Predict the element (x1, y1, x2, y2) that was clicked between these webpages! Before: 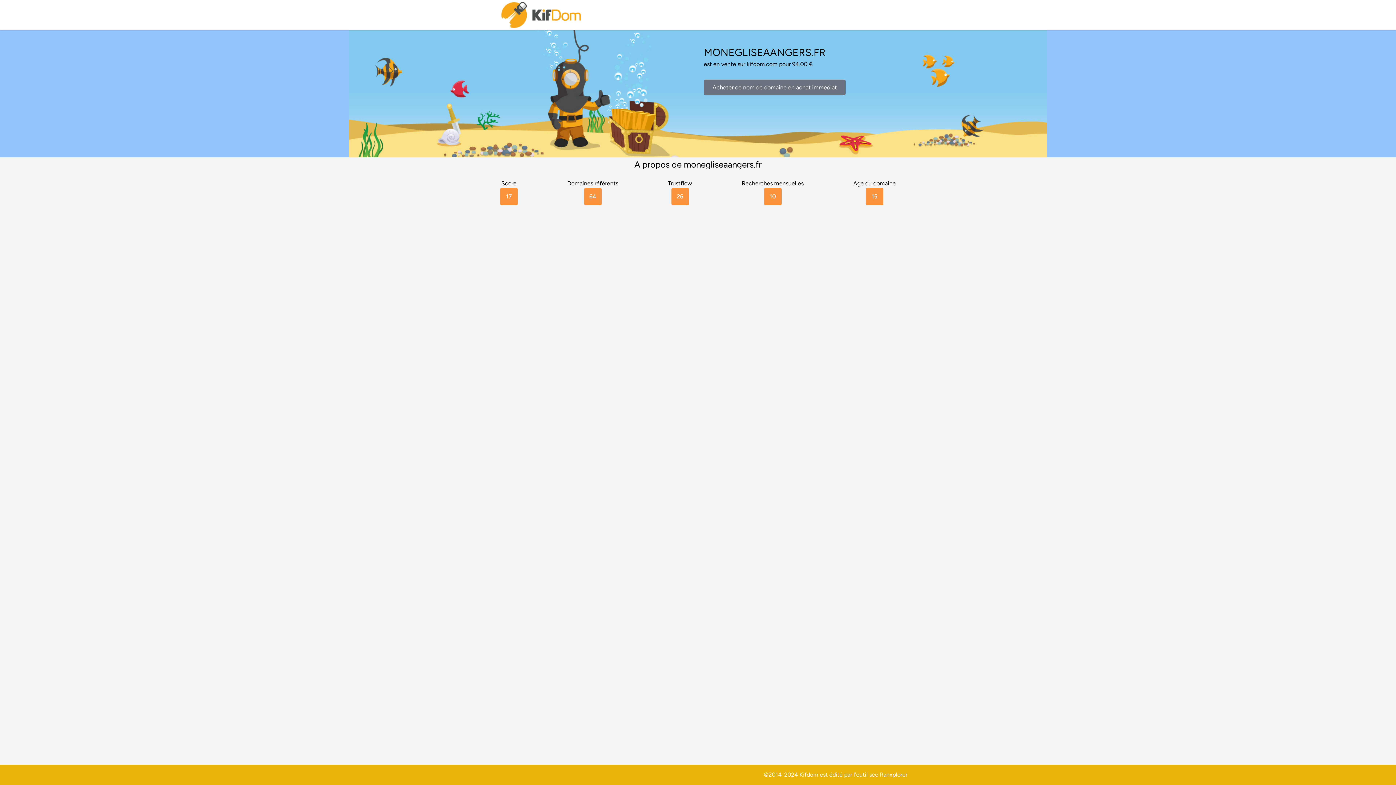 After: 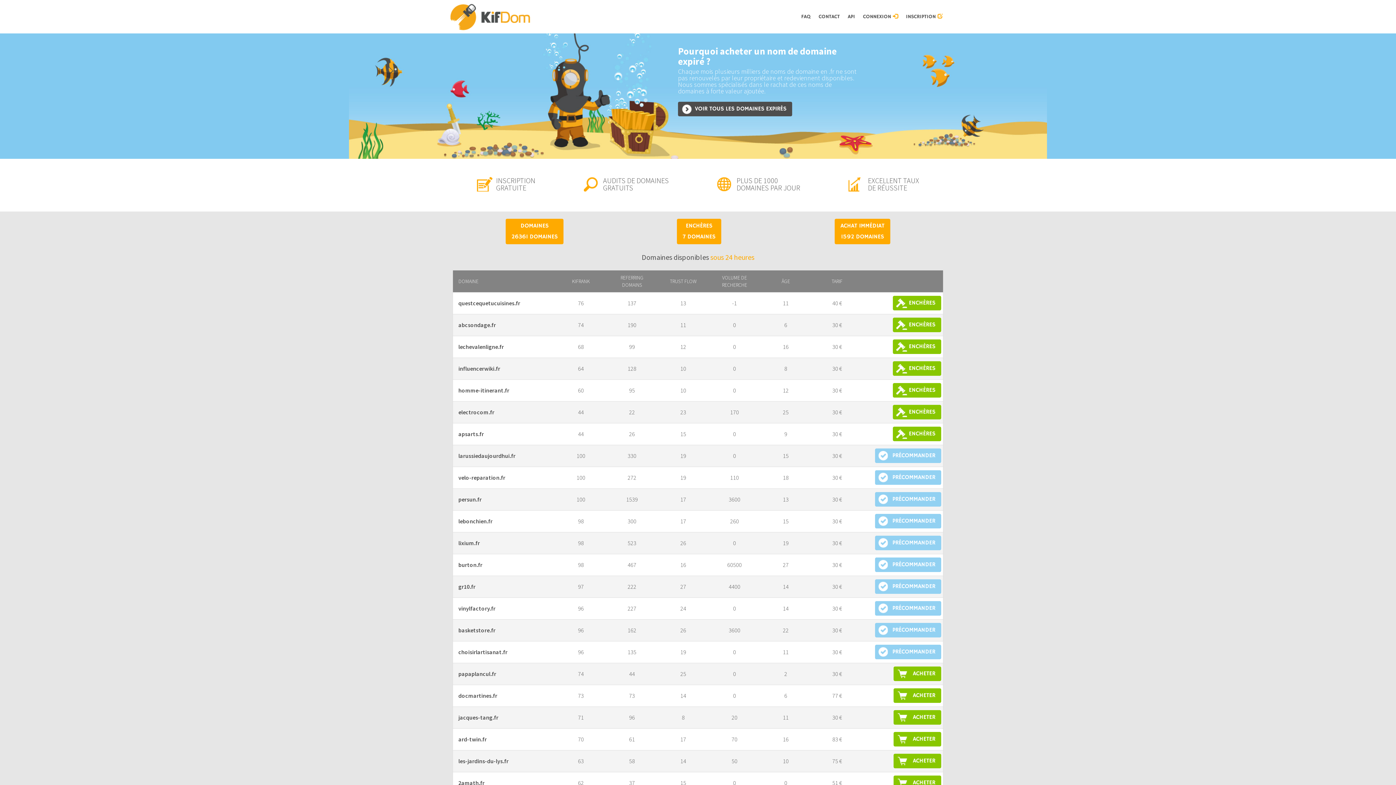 Action: bbox: (500, 0, 583, 30)